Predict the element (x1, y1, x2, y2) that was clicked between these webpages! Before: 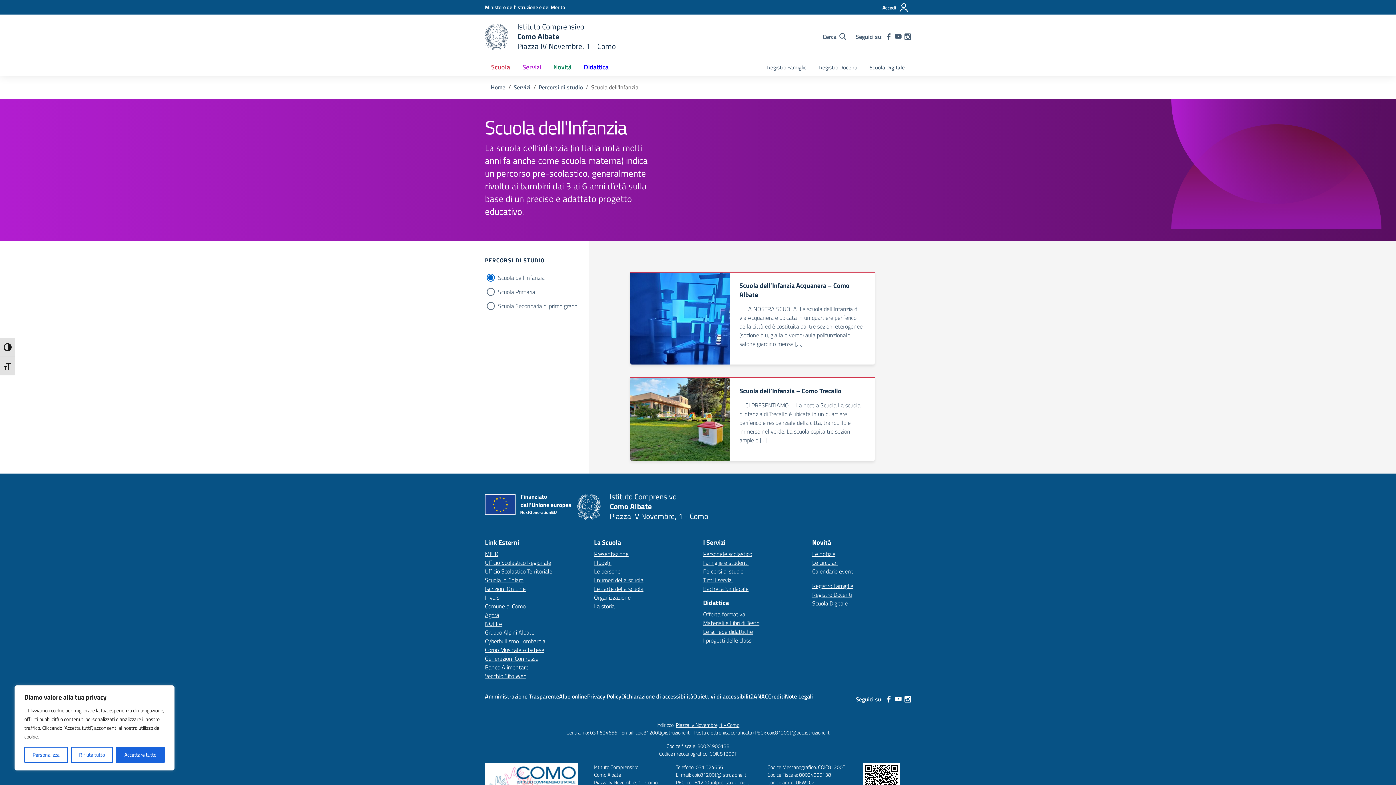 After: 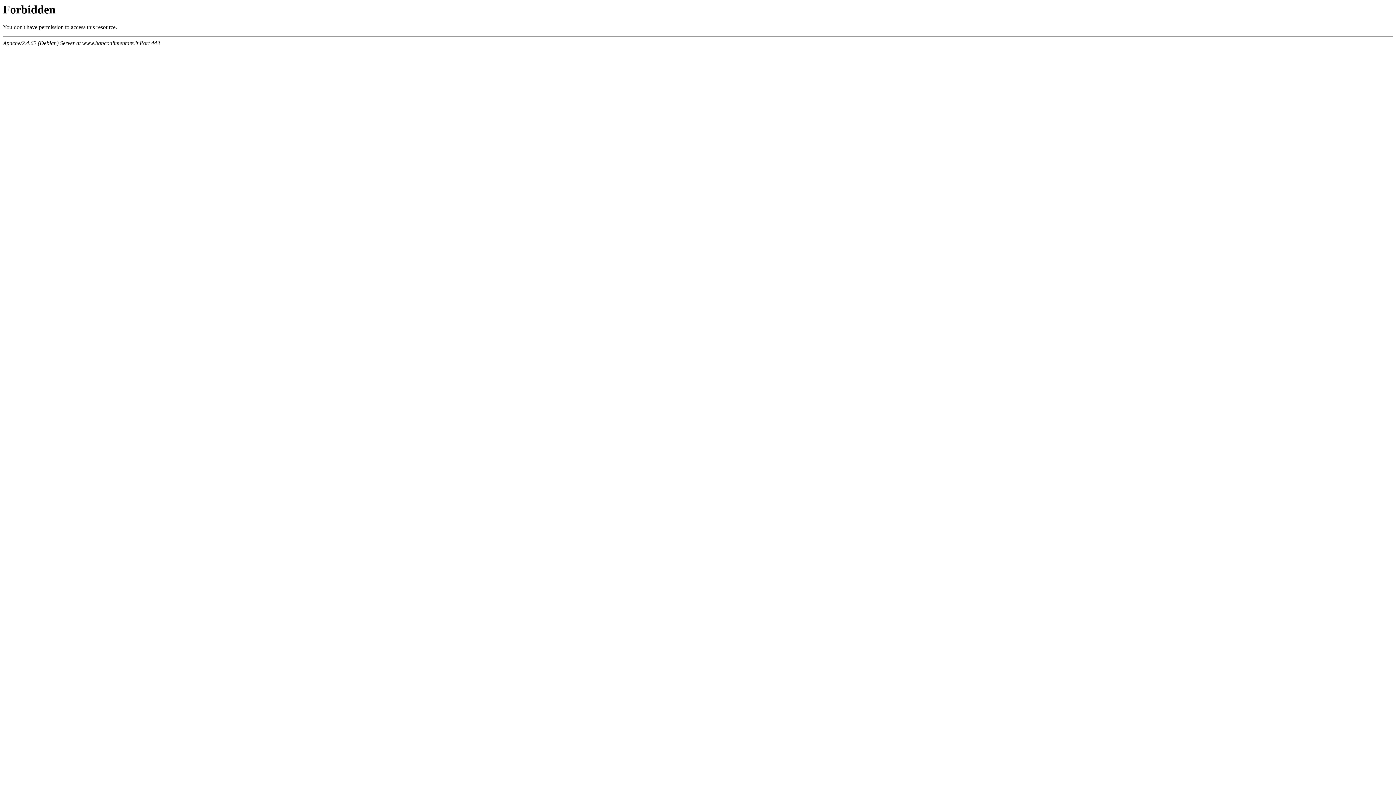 Action: bbox: (485, 663, 528, 672) label: Banco Alimentare